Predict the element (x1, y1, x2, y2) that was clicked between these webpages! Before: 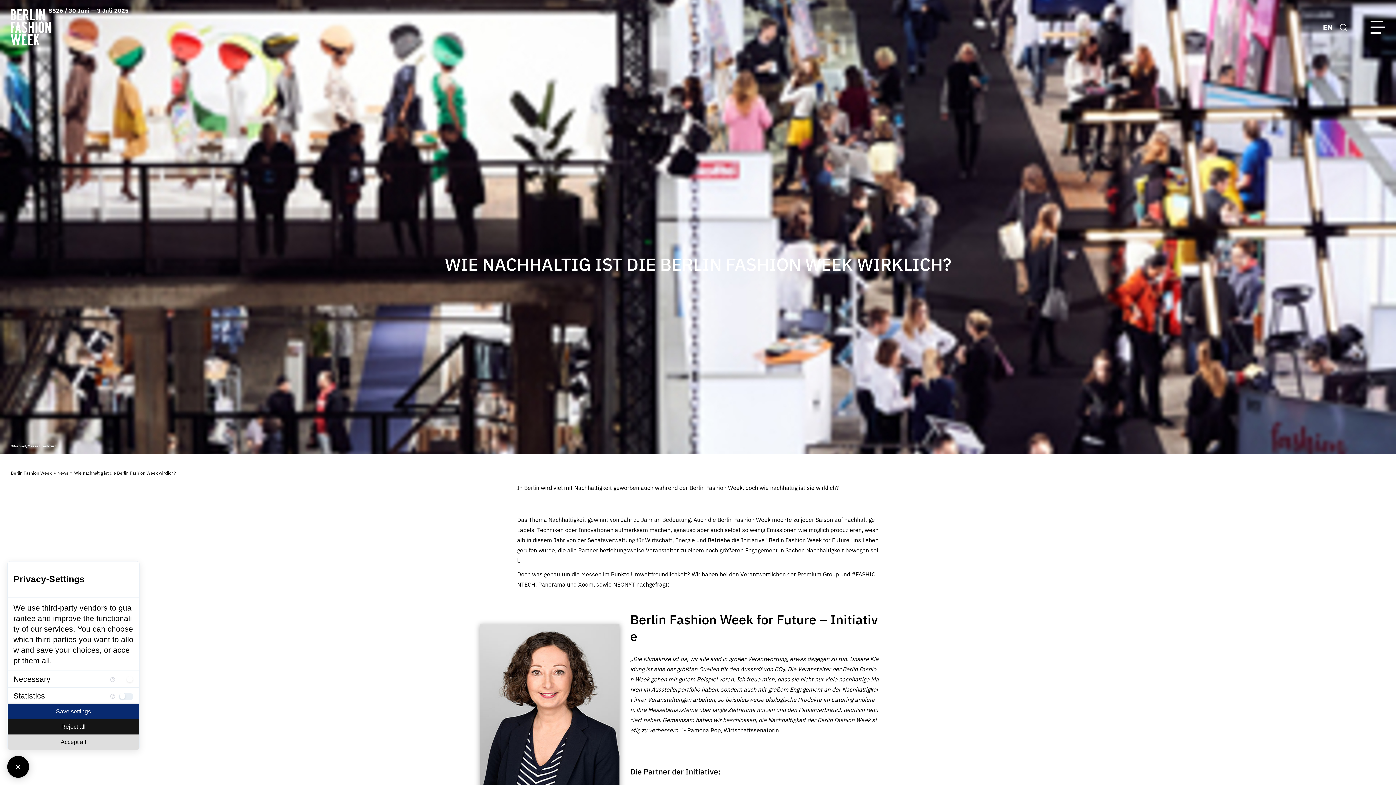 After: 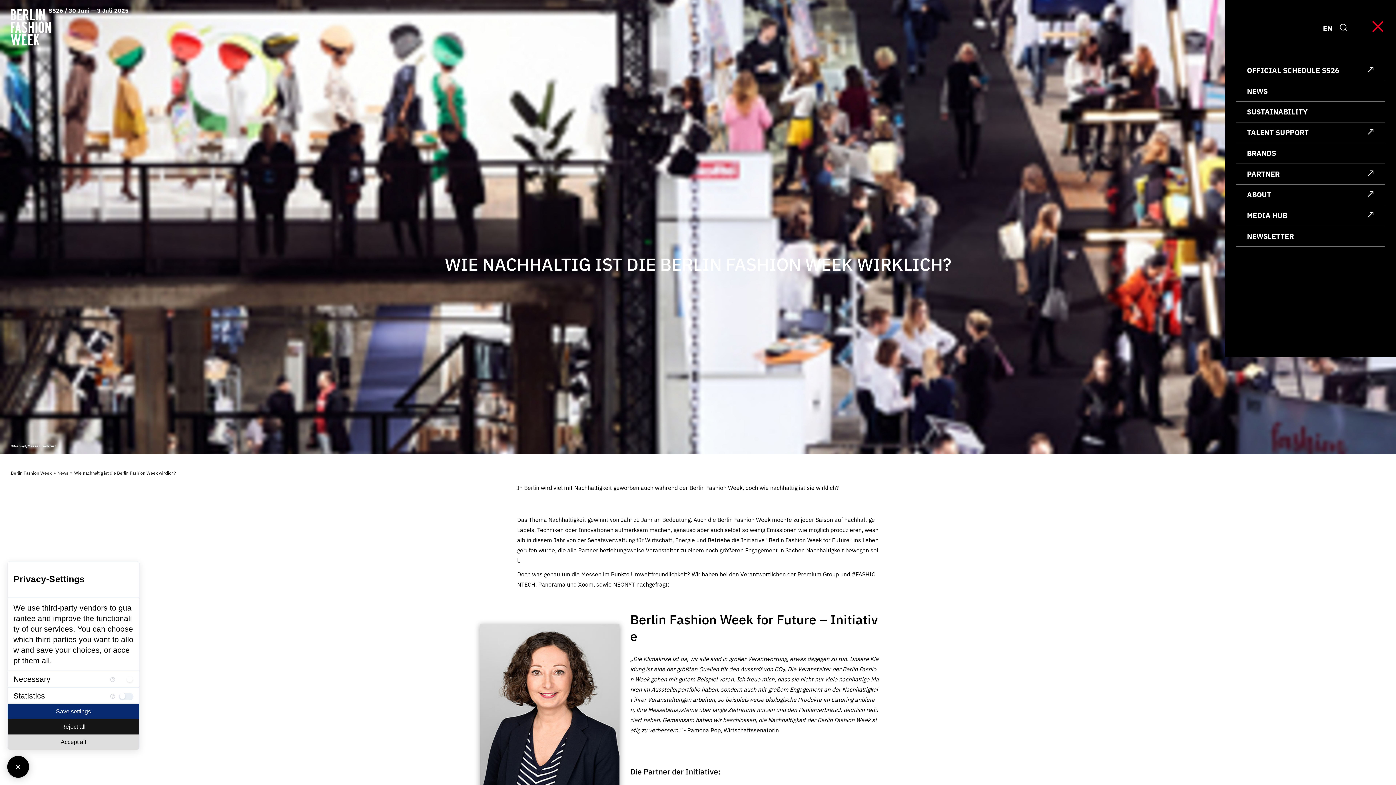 Action: bbox: (1370, 20, 1385, 33)